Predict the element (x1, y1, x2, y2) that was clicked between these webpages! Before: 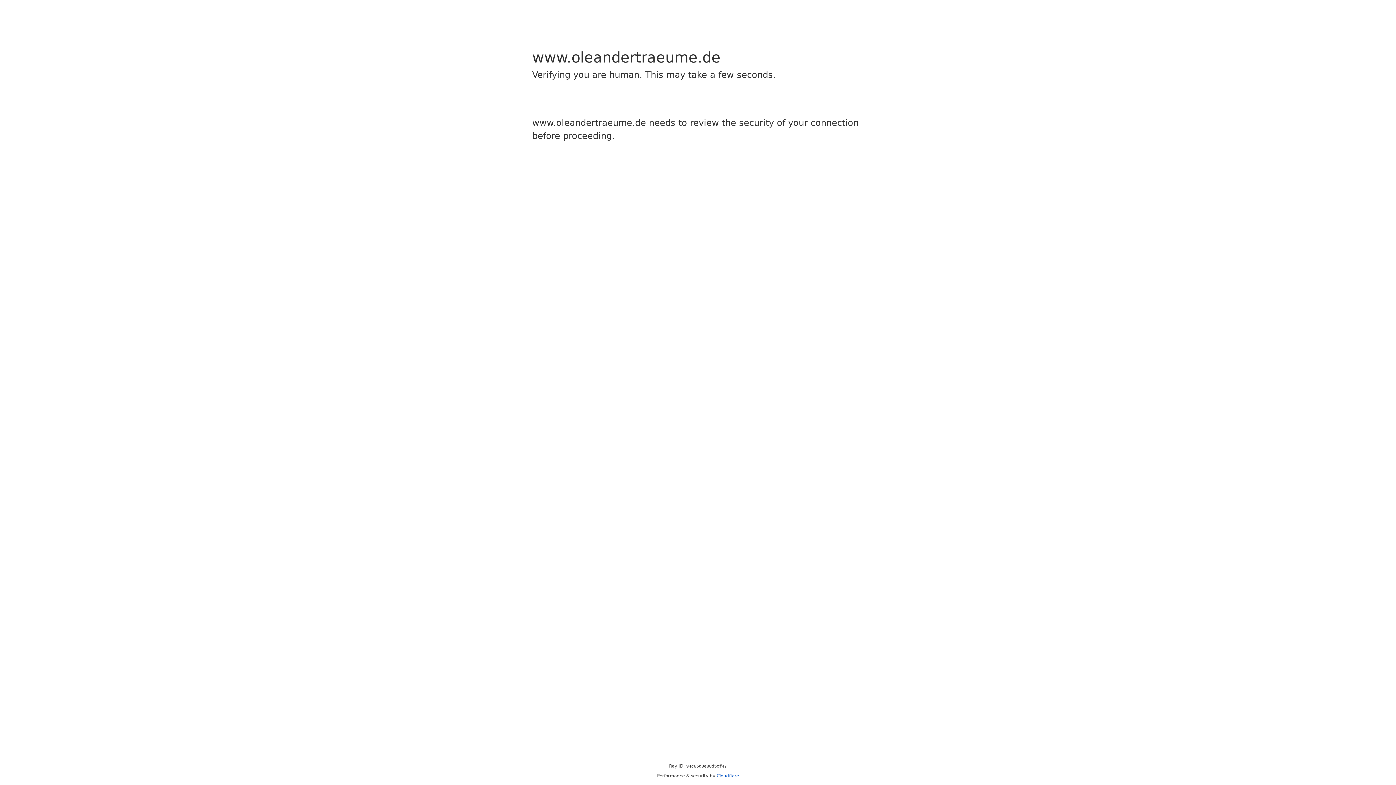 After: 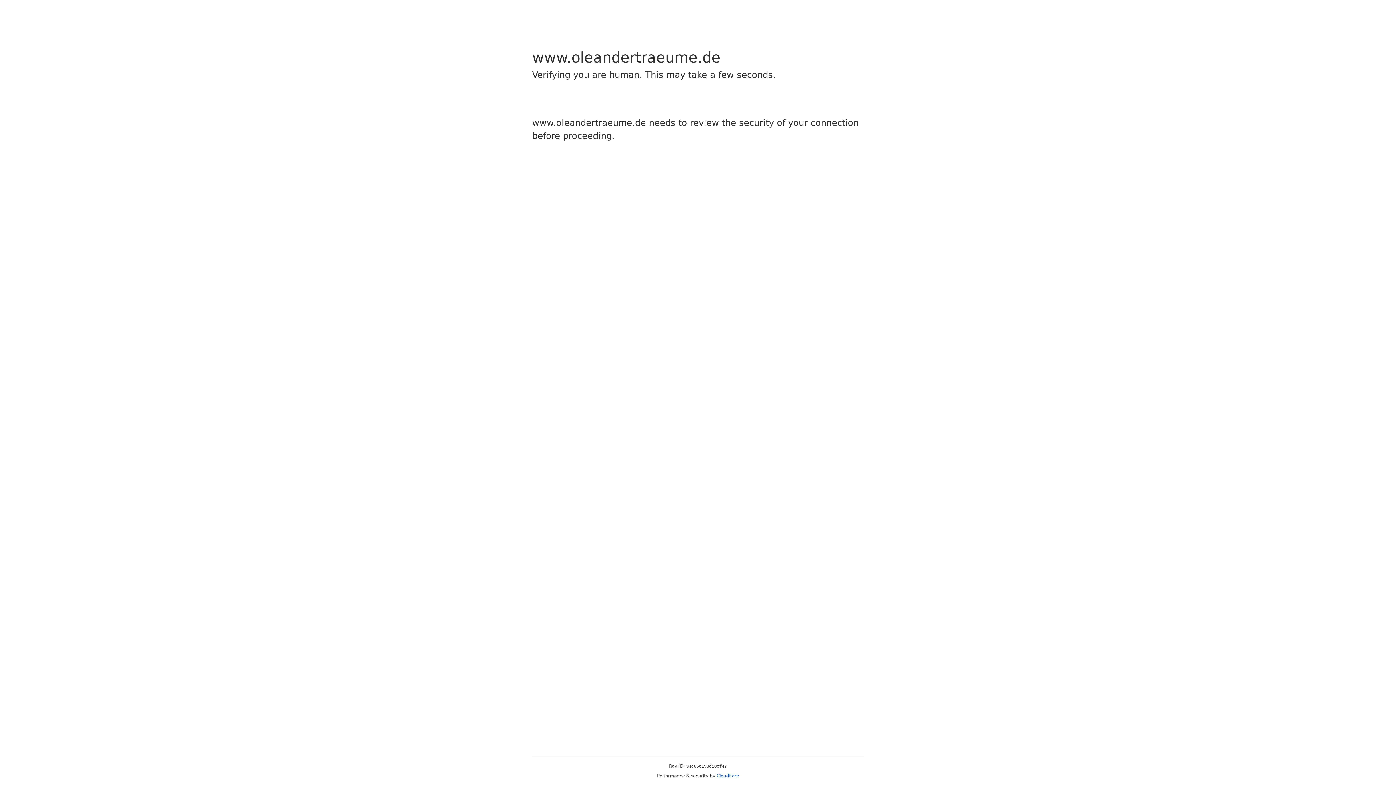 Action: label: Cloudflare bbox: (716, 773, 739, 778)